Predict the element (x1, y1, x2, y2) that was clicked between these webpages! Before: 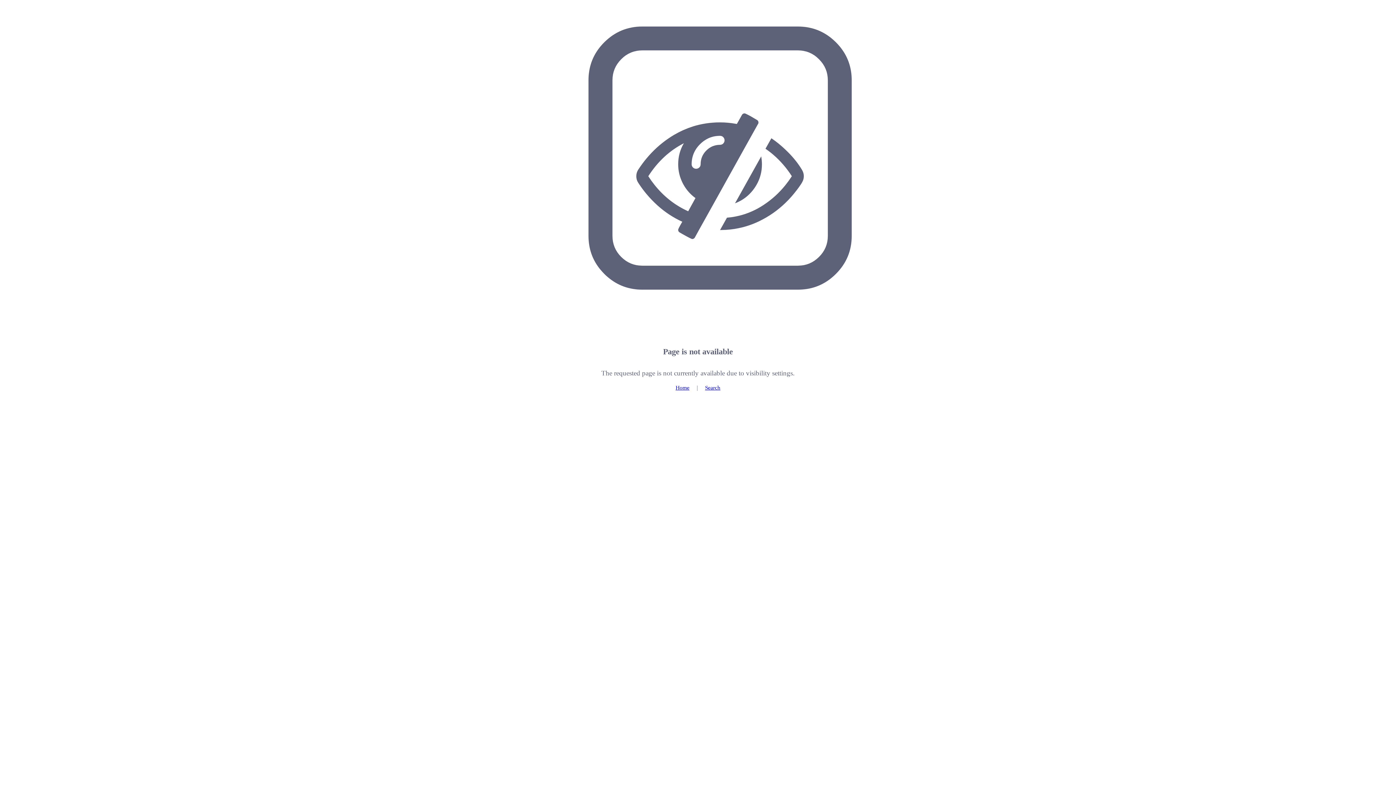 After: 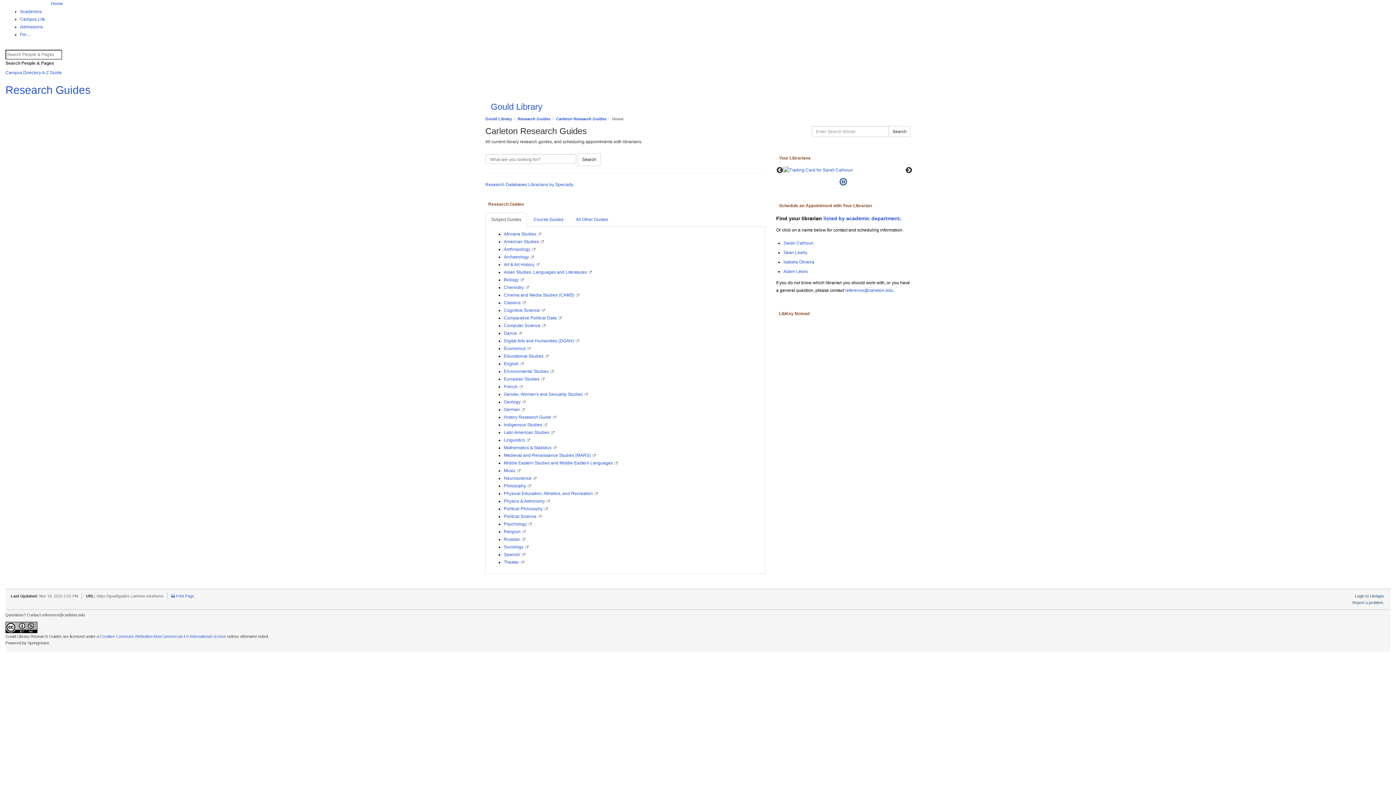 Action: label: Home bbox: (675, 384, 689, 390)